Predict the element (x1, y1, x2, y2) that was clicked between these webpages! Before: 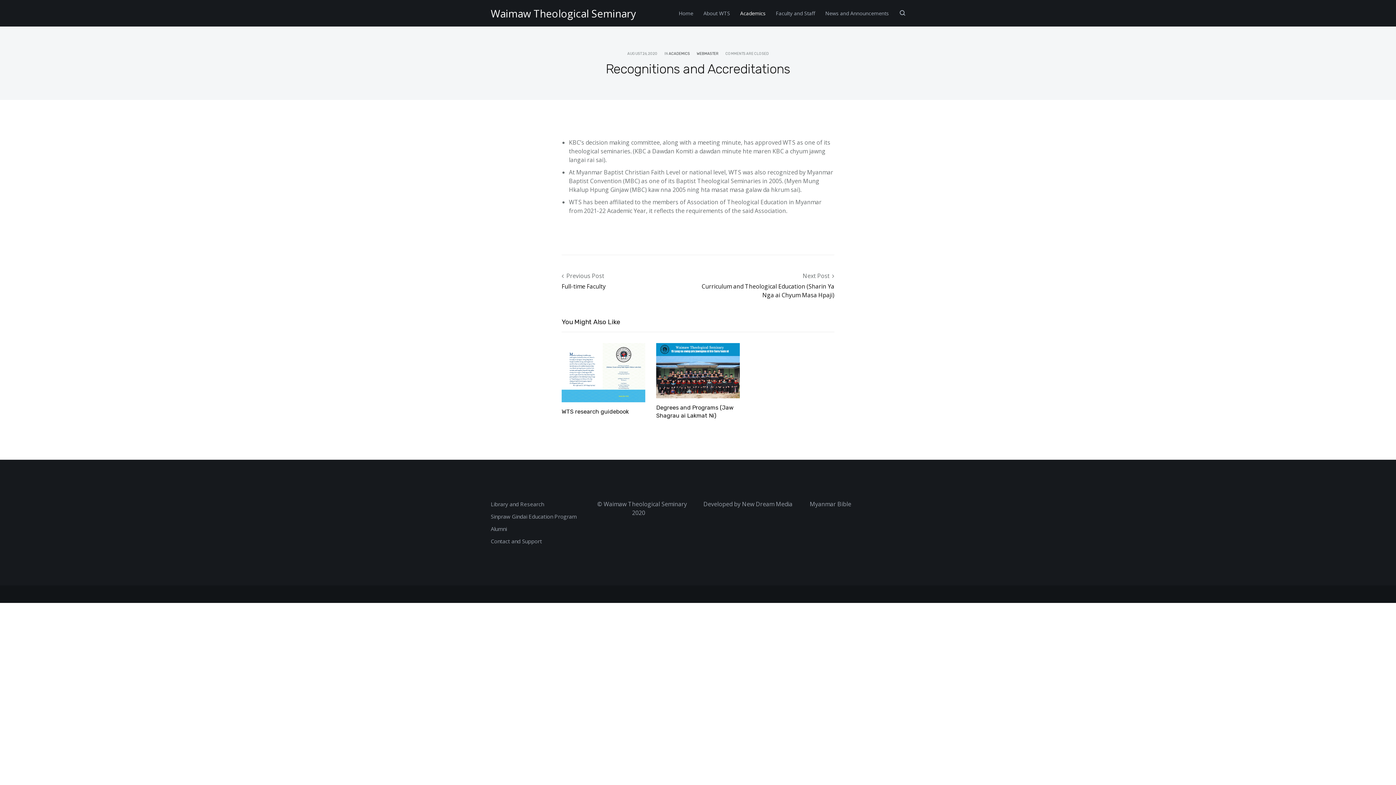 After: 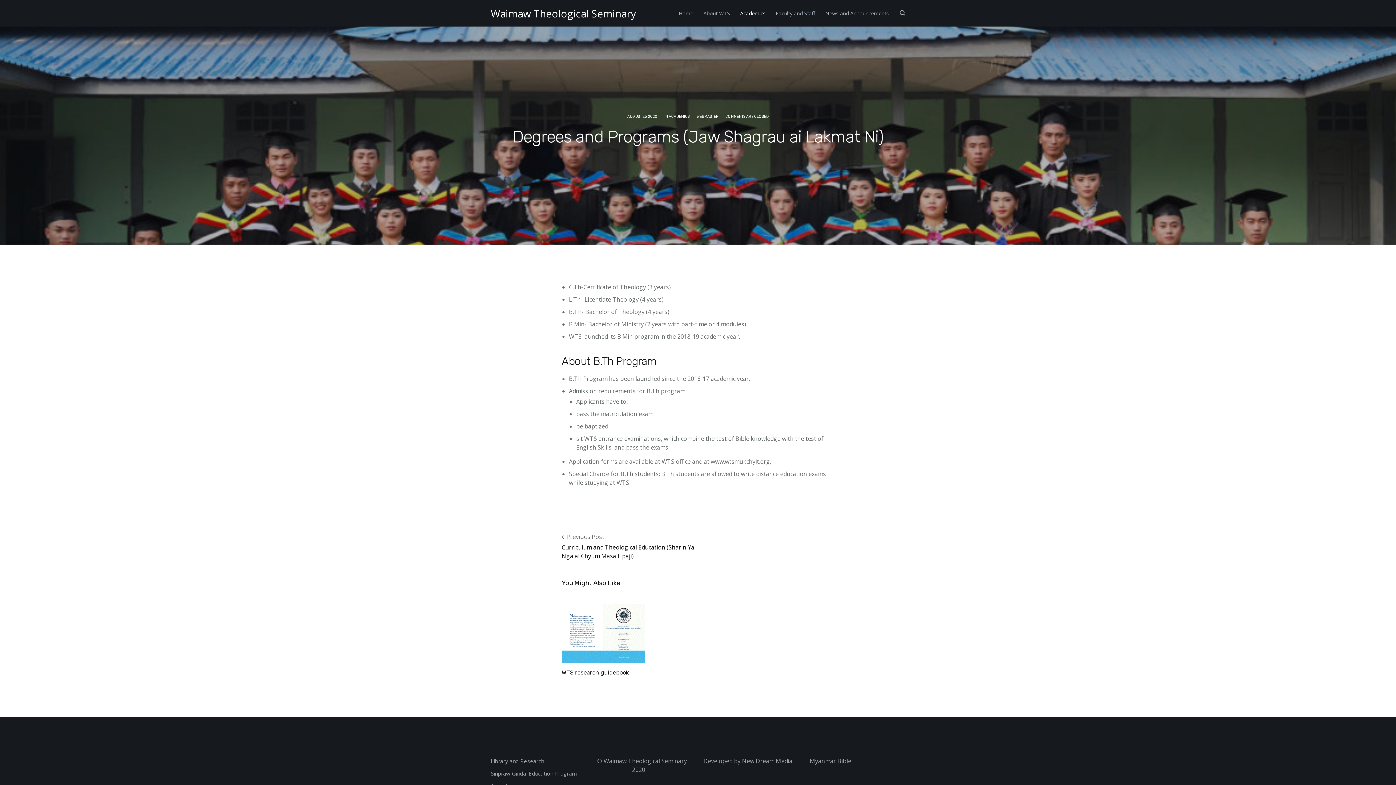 Action: bbox: (656, 366, 739, 374)